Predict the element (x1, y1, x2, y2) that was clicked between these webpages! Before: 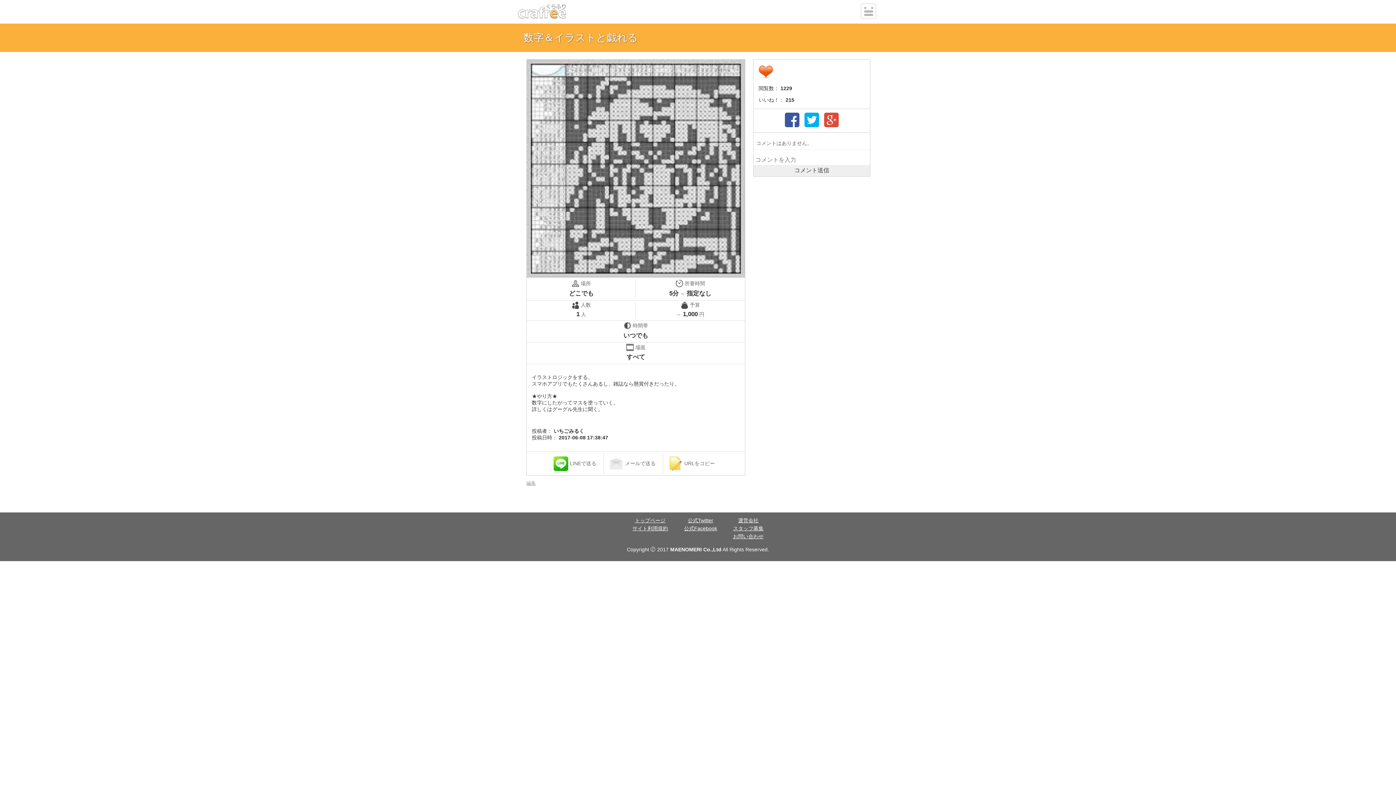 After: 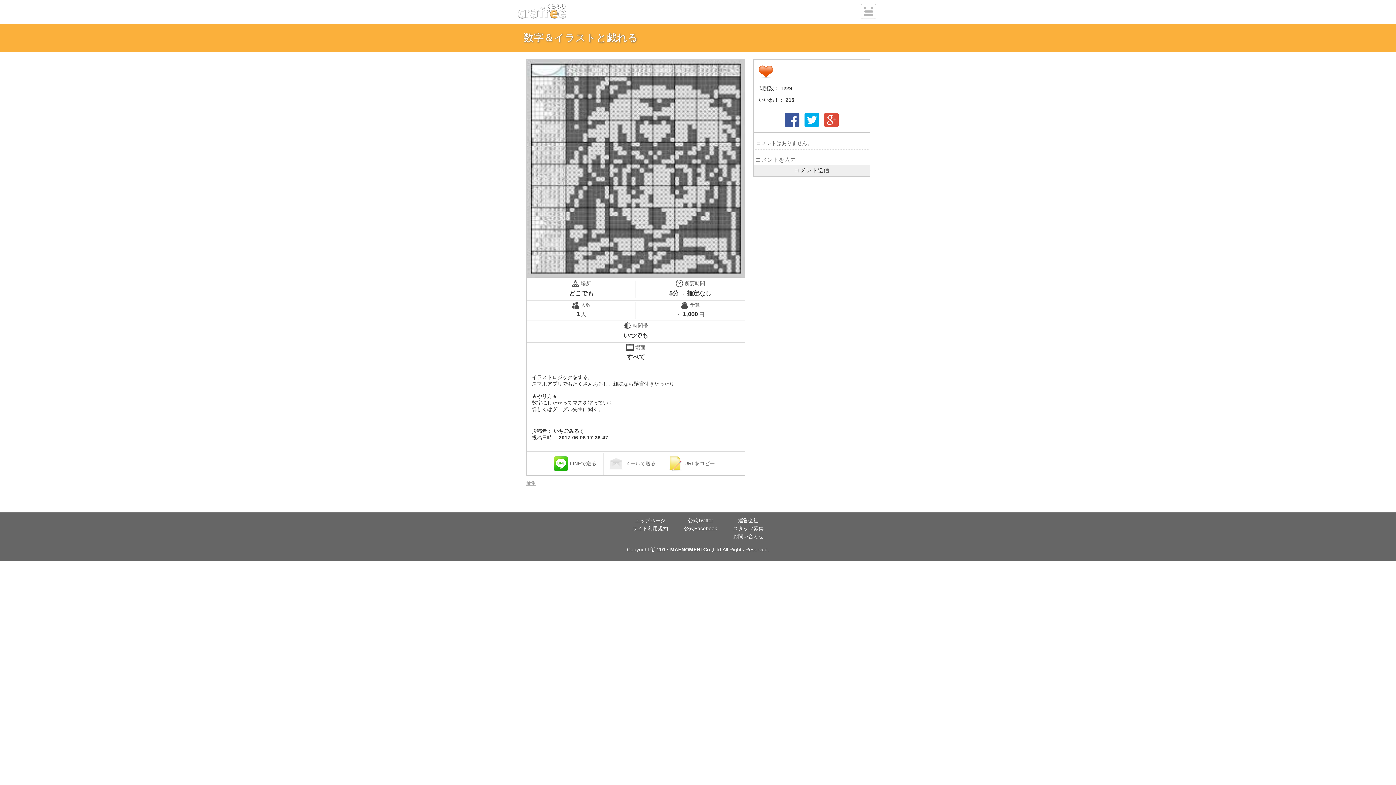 Action: label: メールで送る bbox: (607, 453, 660, 474)